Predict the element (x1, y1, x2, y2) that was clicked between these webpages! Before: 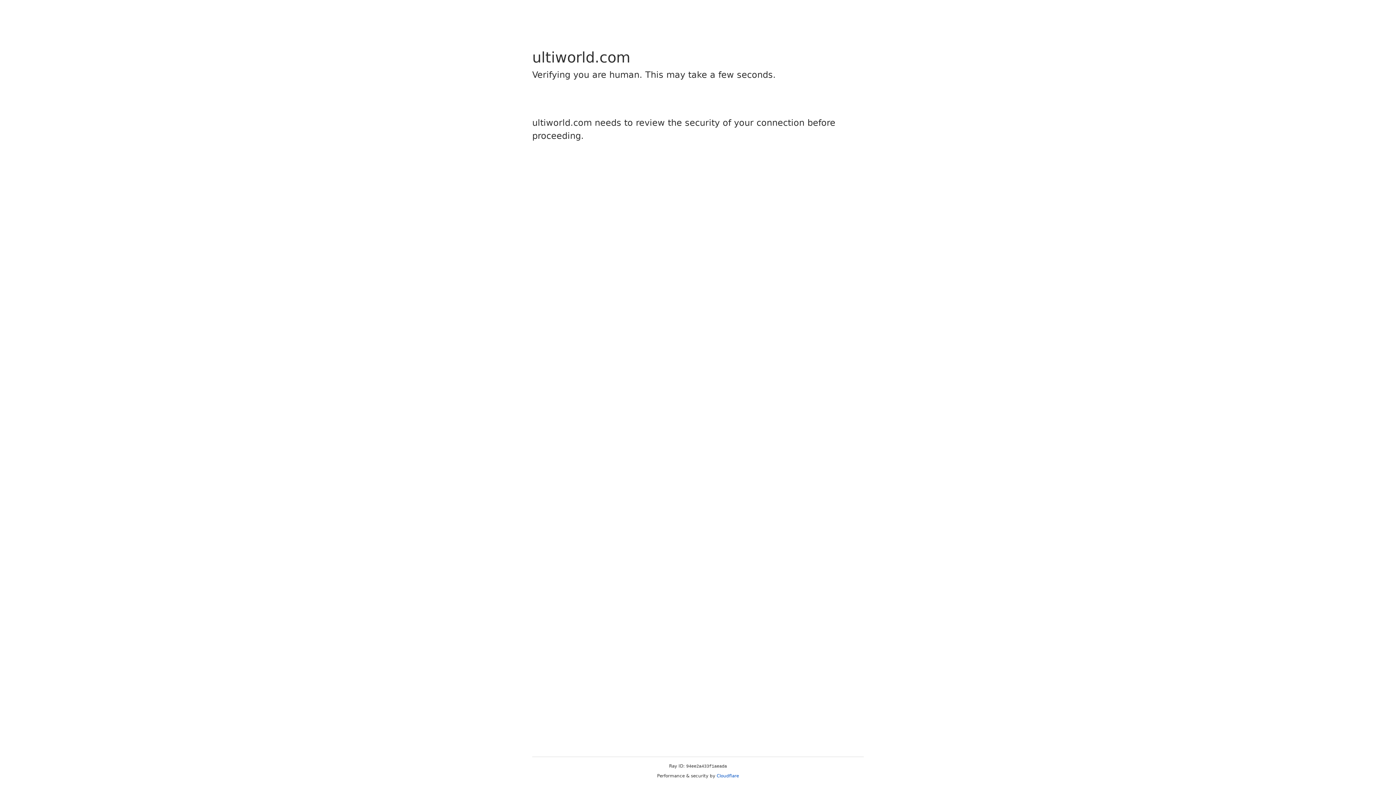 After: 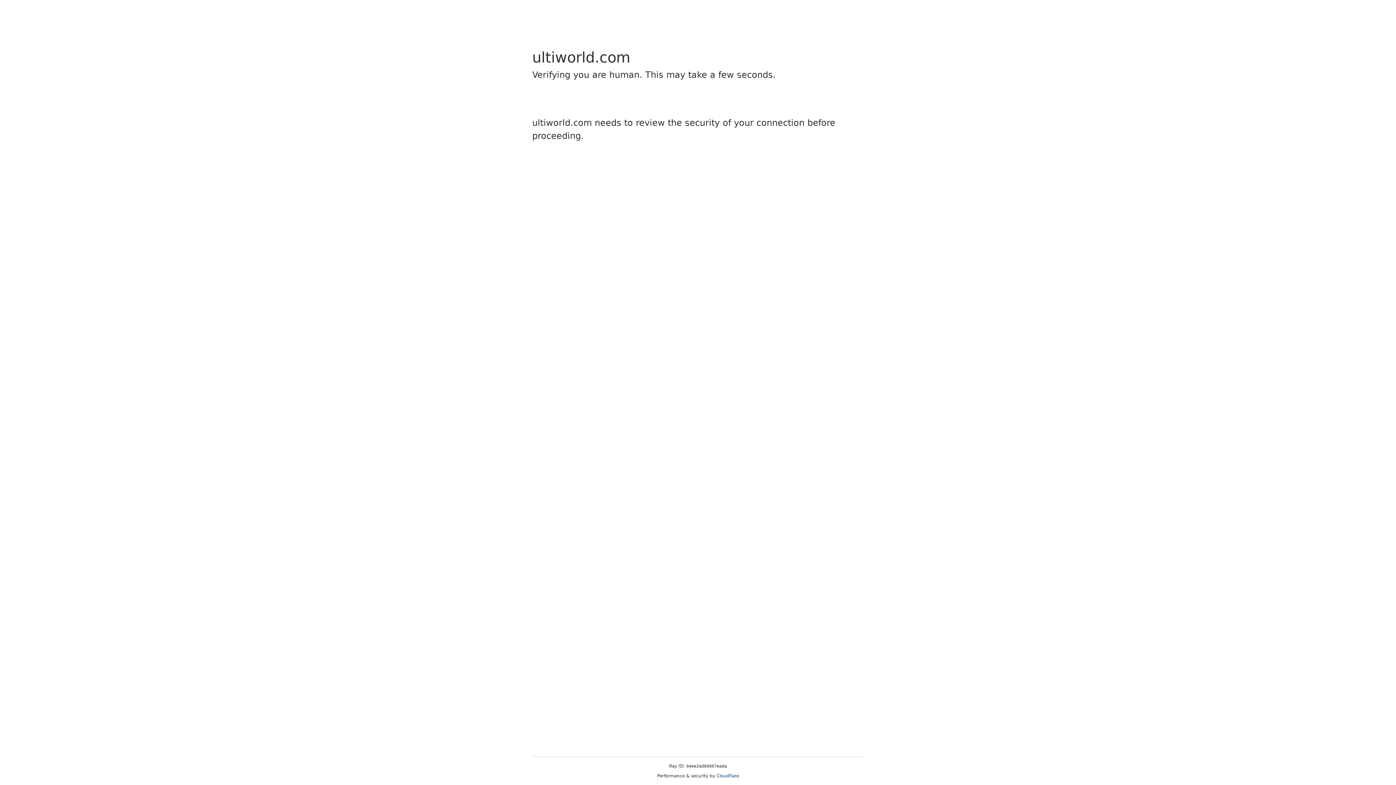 Action: label: Cloudflare bbox: (716, 773, 739, 778)